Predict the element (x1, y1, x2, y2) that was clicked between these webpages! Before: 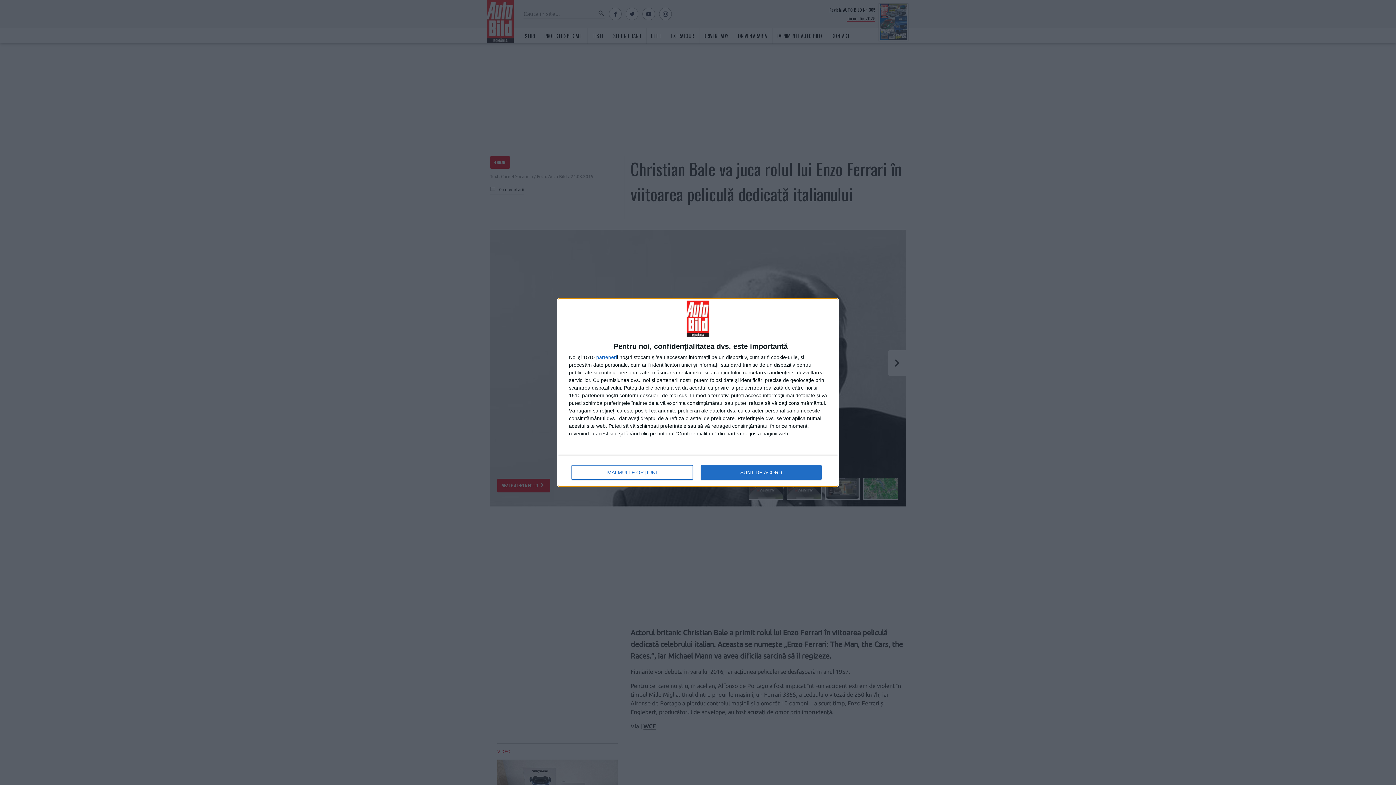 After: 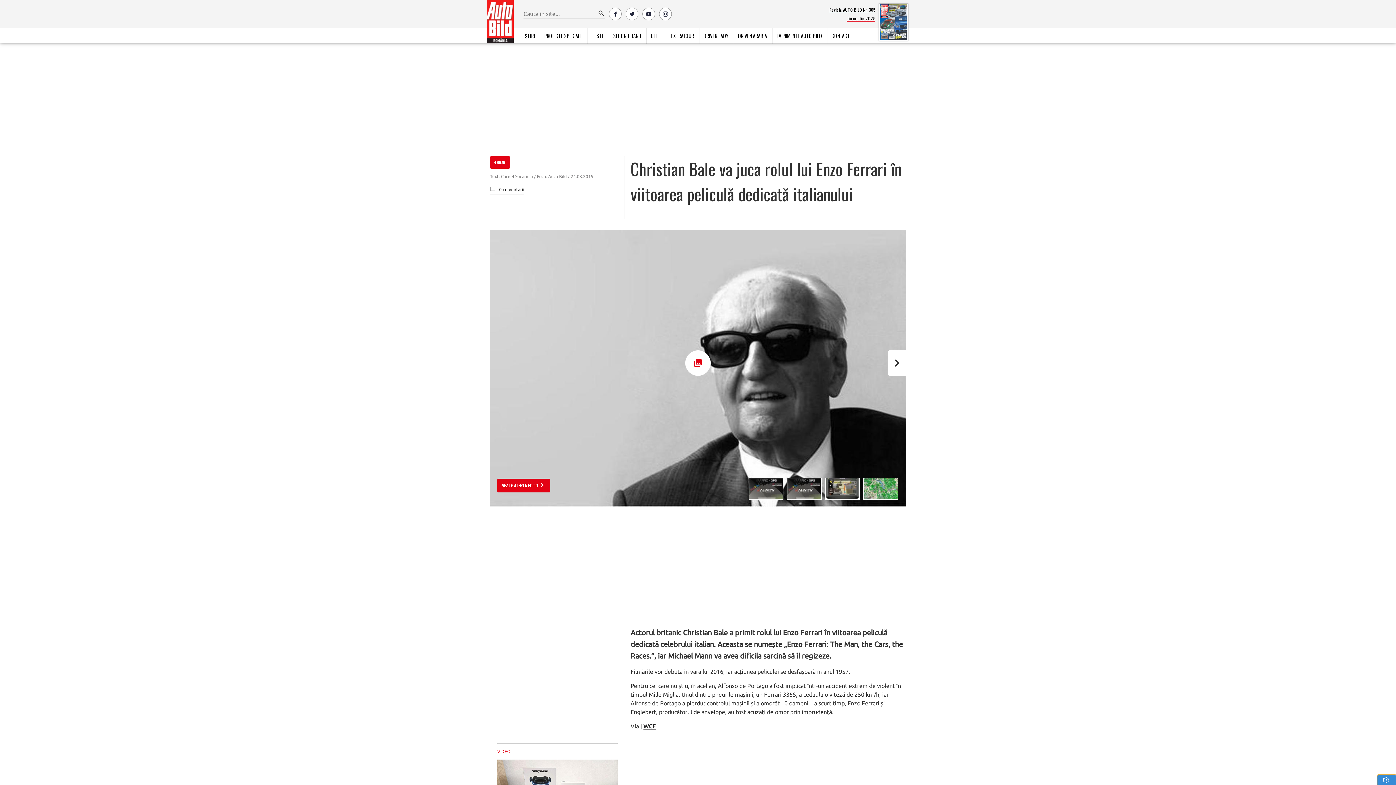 Action: bbox: (700, 465, 821, 480) label: SUNT DE ACORD